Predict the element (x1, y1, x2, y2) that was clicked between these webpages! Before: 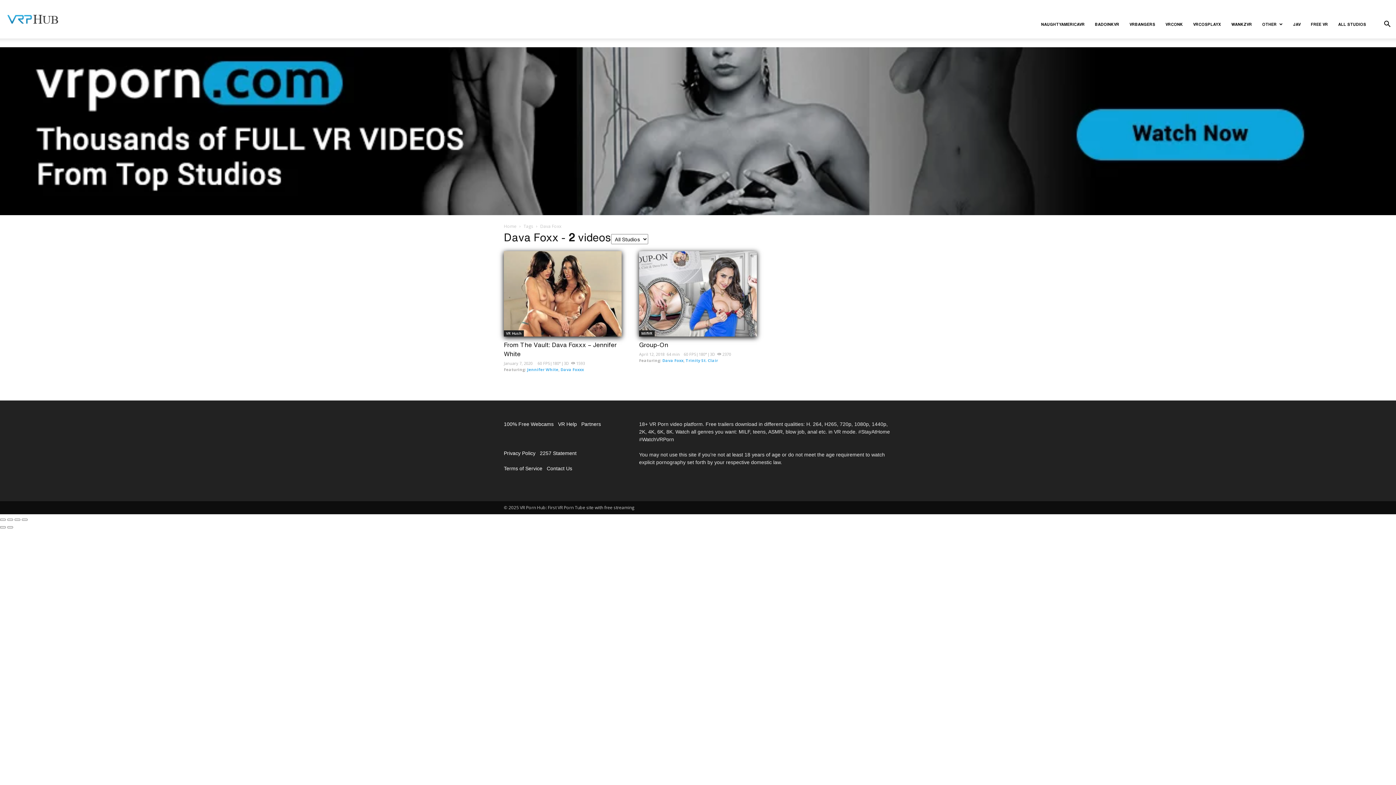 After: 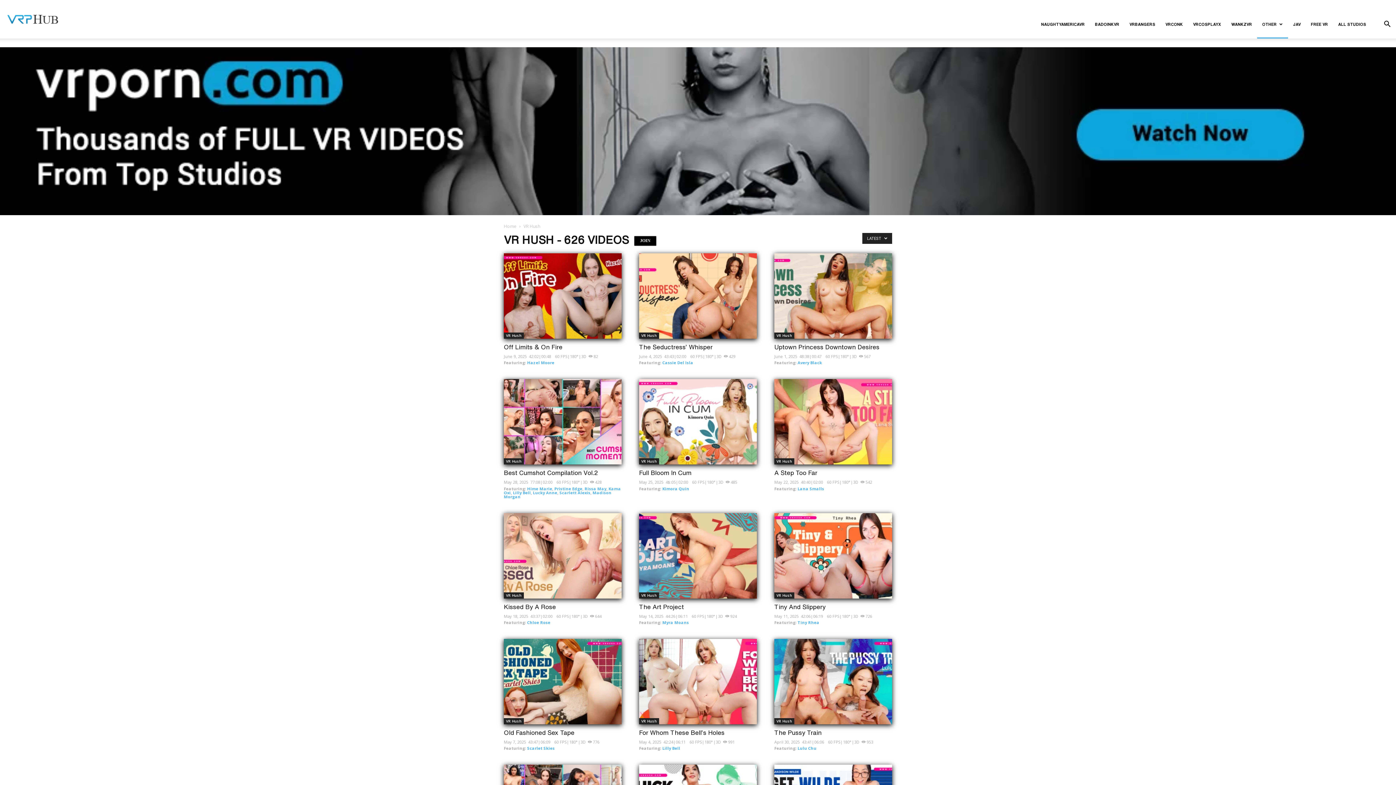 Action: bbox: (504, 330, 524, 336) label: VR Hush